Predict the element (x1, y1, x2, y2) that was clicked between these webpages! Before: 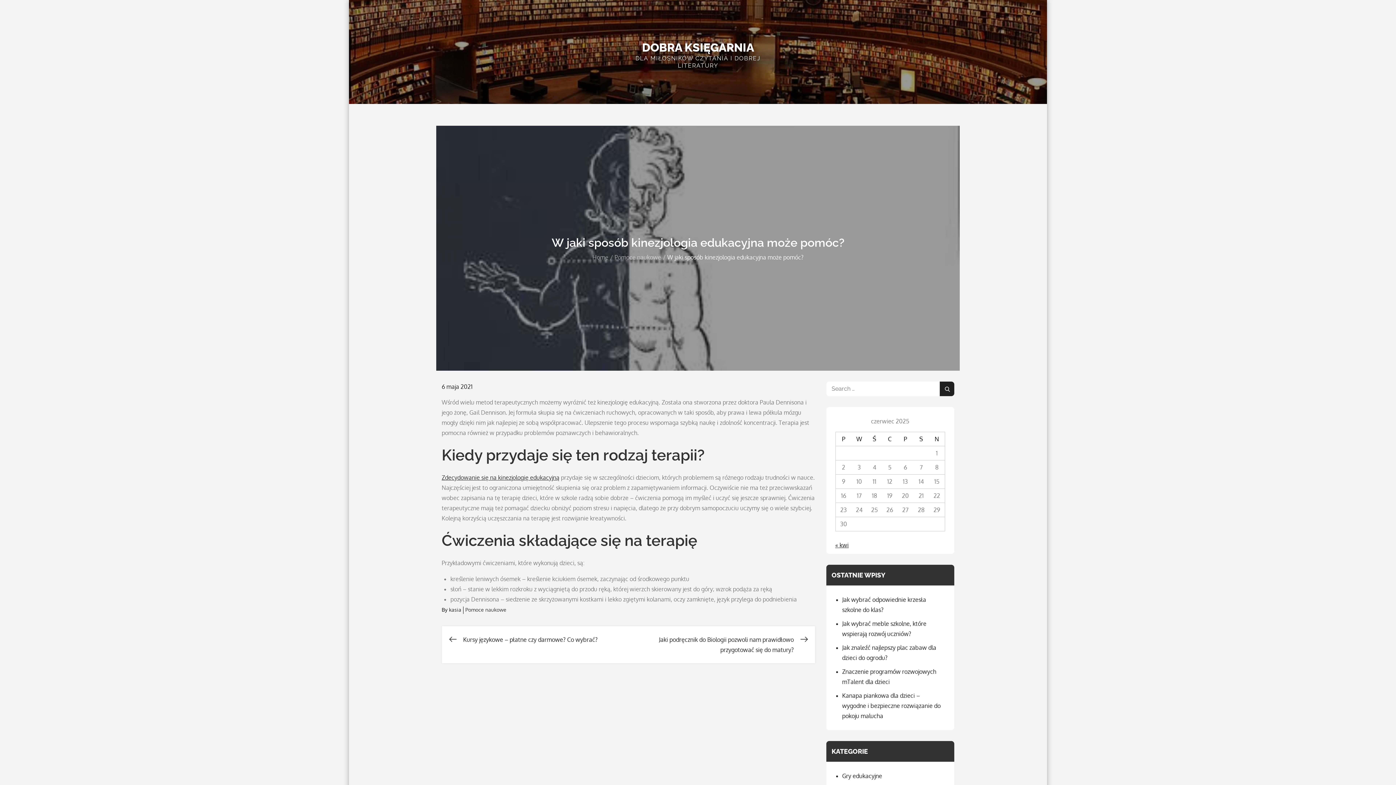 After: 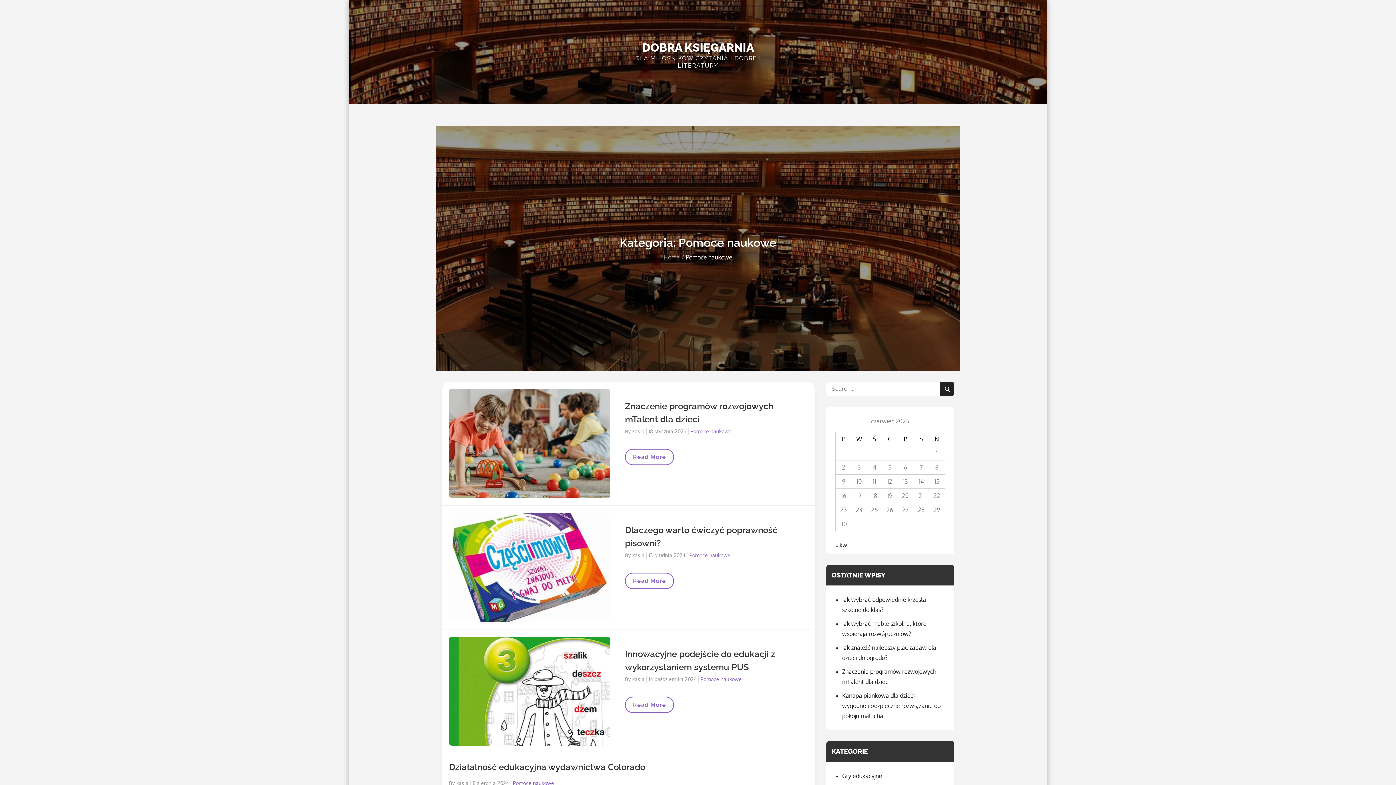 Action: bbox: (465, 606, 506, 612) label: Pomoce naukowe